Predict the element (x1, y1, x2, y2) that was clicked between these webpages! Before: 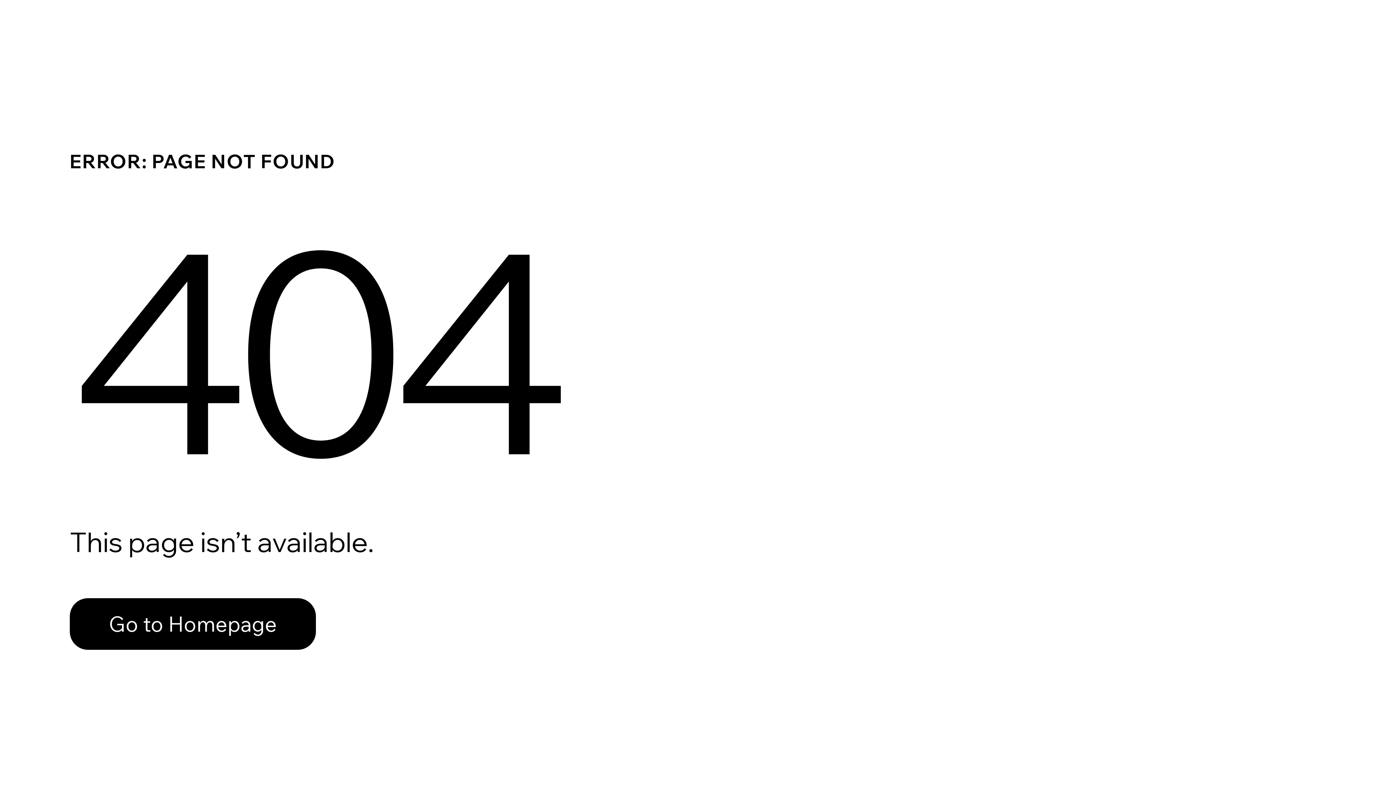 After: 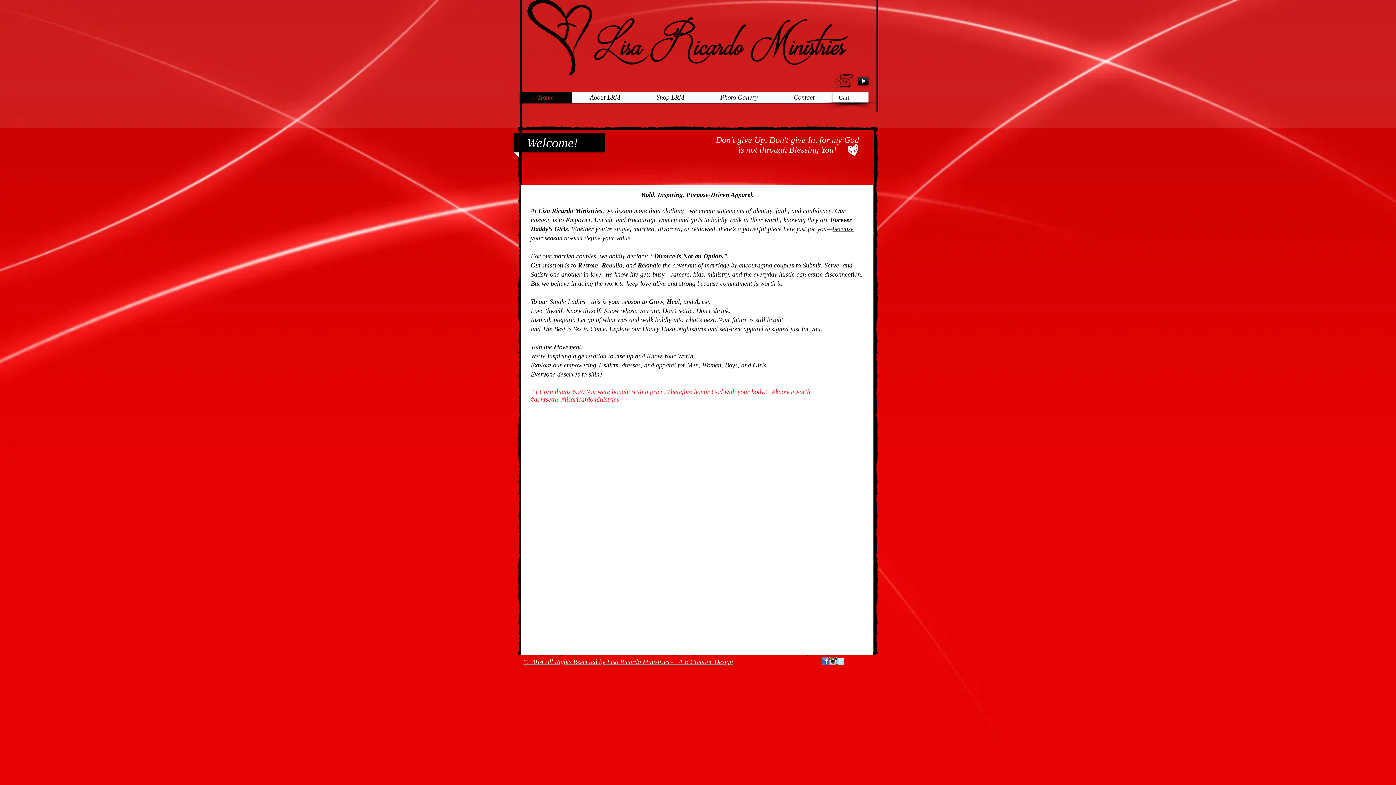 Action: bbox: (69, 598, 316, 650) label: Go to Homepage